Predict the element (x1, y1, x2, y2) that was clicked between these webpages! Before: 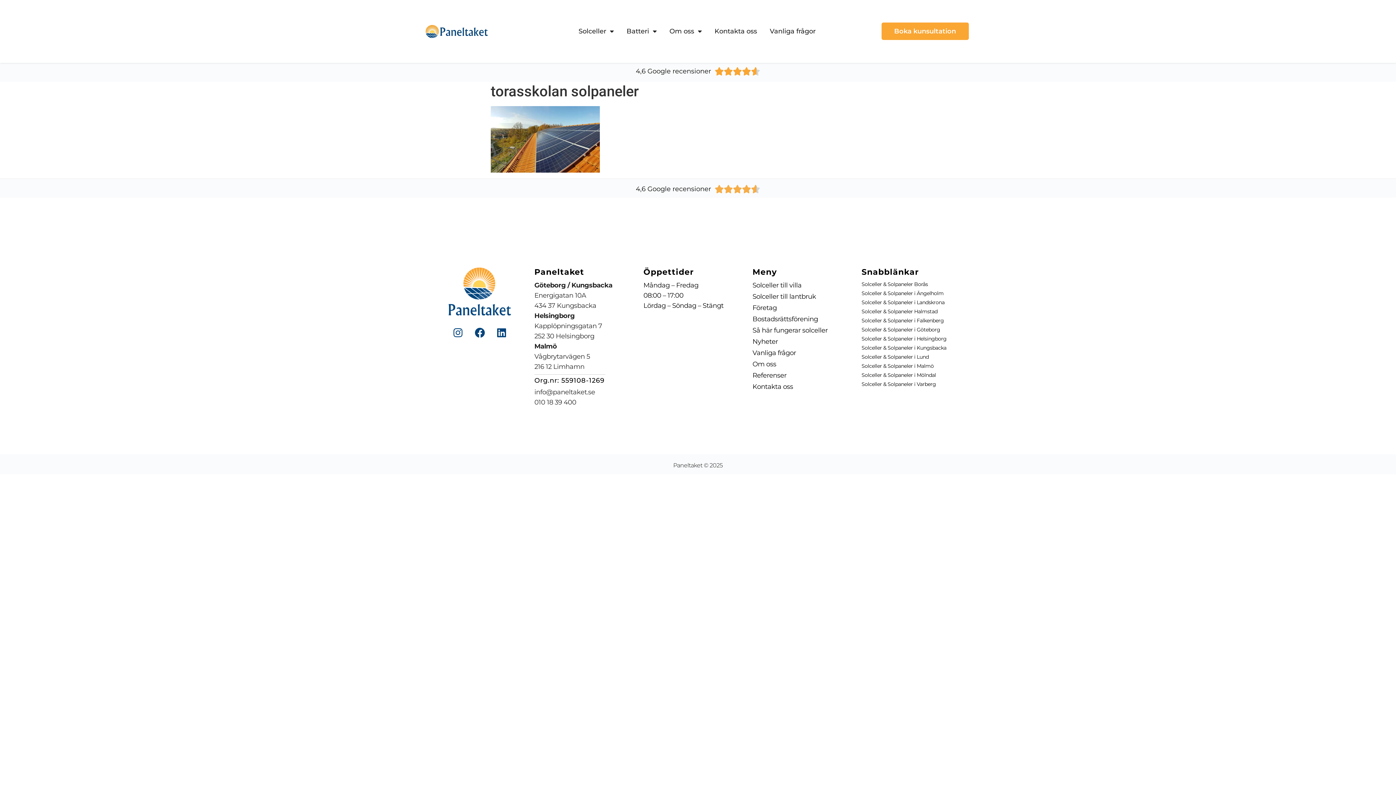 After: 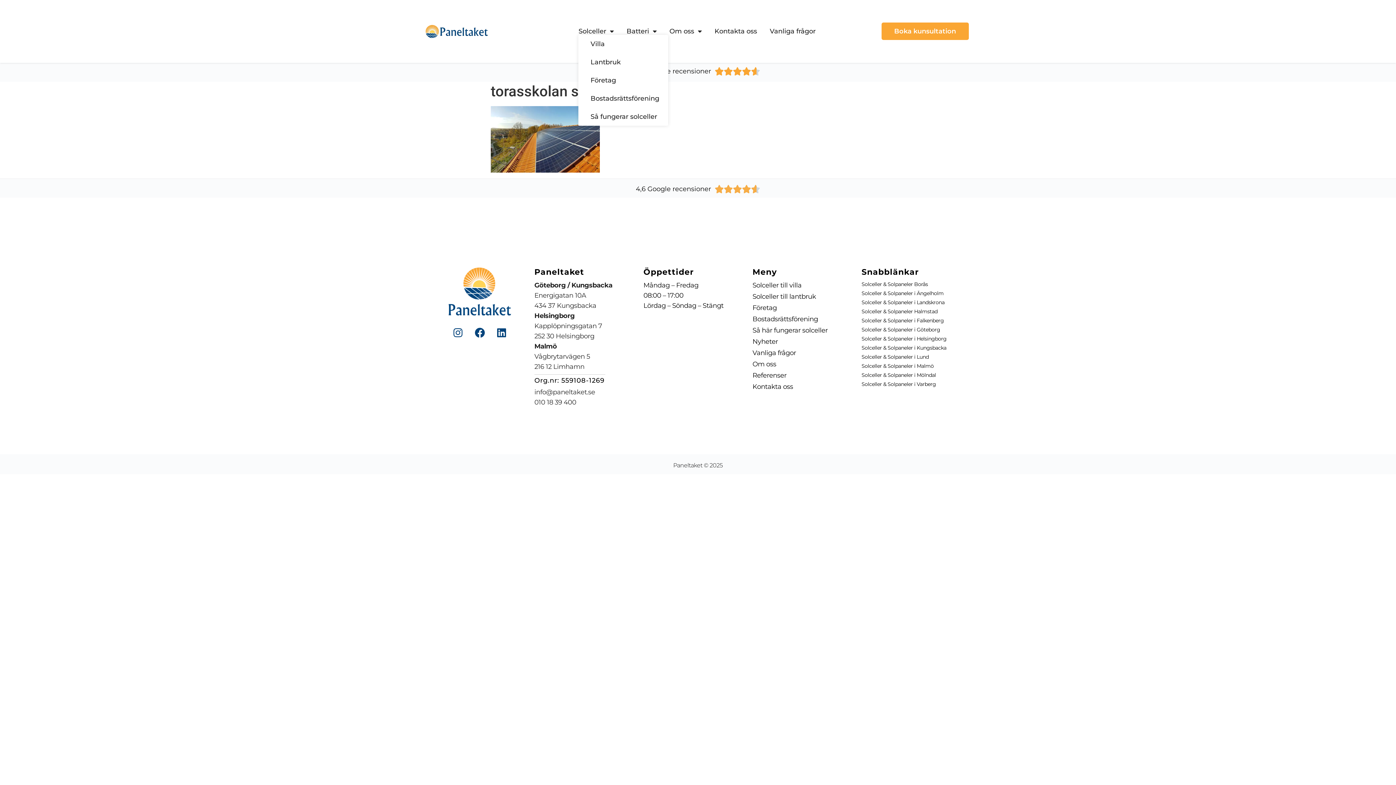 Action: bbox: (578, 27, 613, 35) label: Solceller